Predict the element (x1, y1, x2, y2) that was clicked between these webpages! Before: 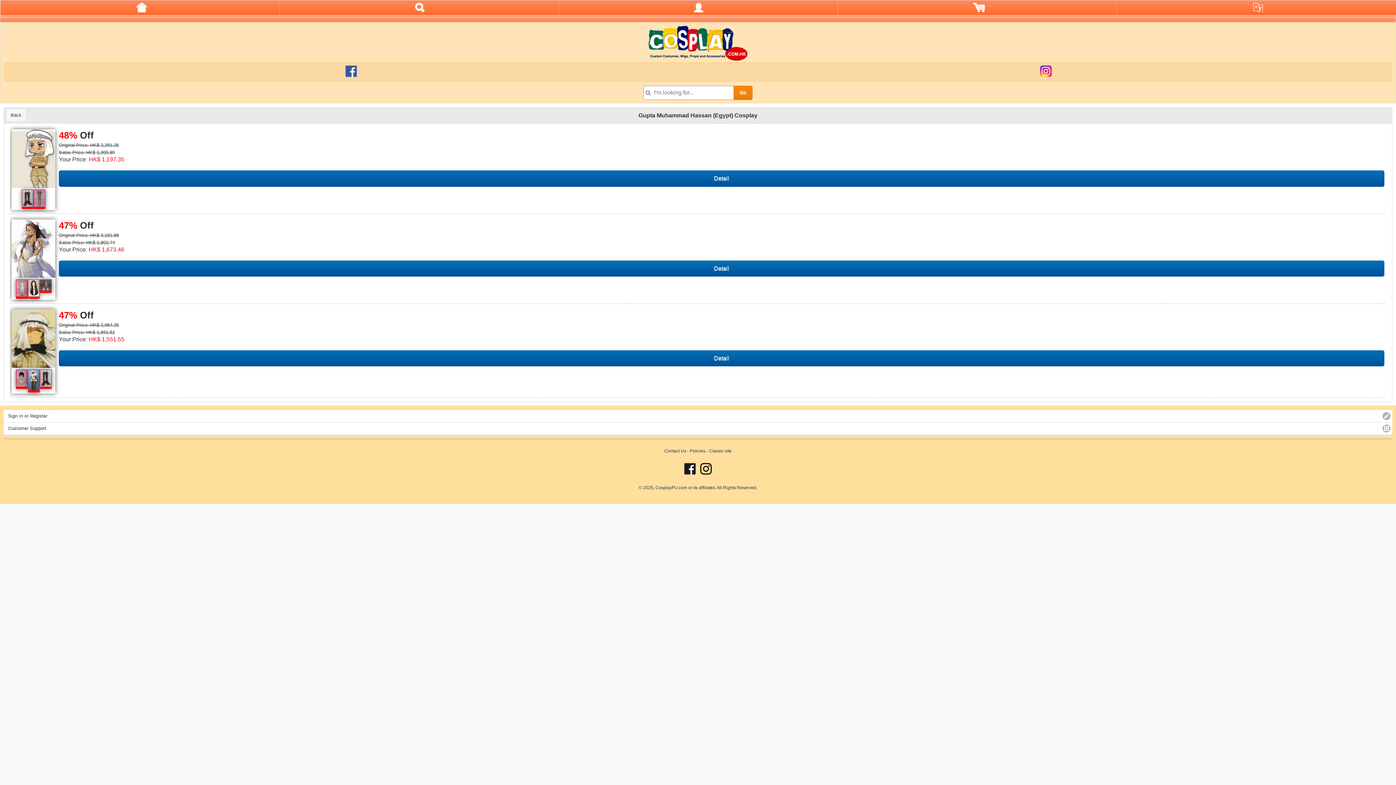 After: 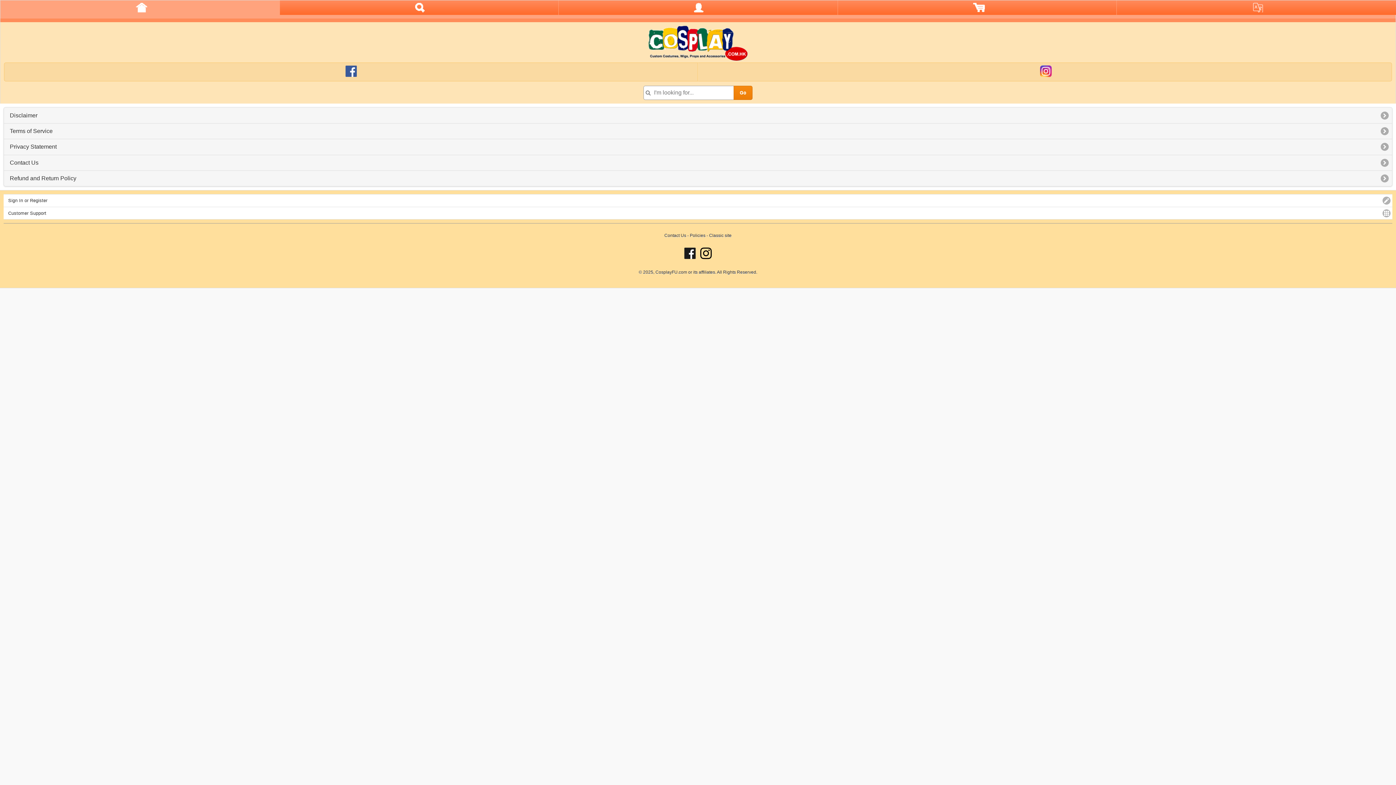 Action: label: Policies bbox: (690, 448, 705, 453)